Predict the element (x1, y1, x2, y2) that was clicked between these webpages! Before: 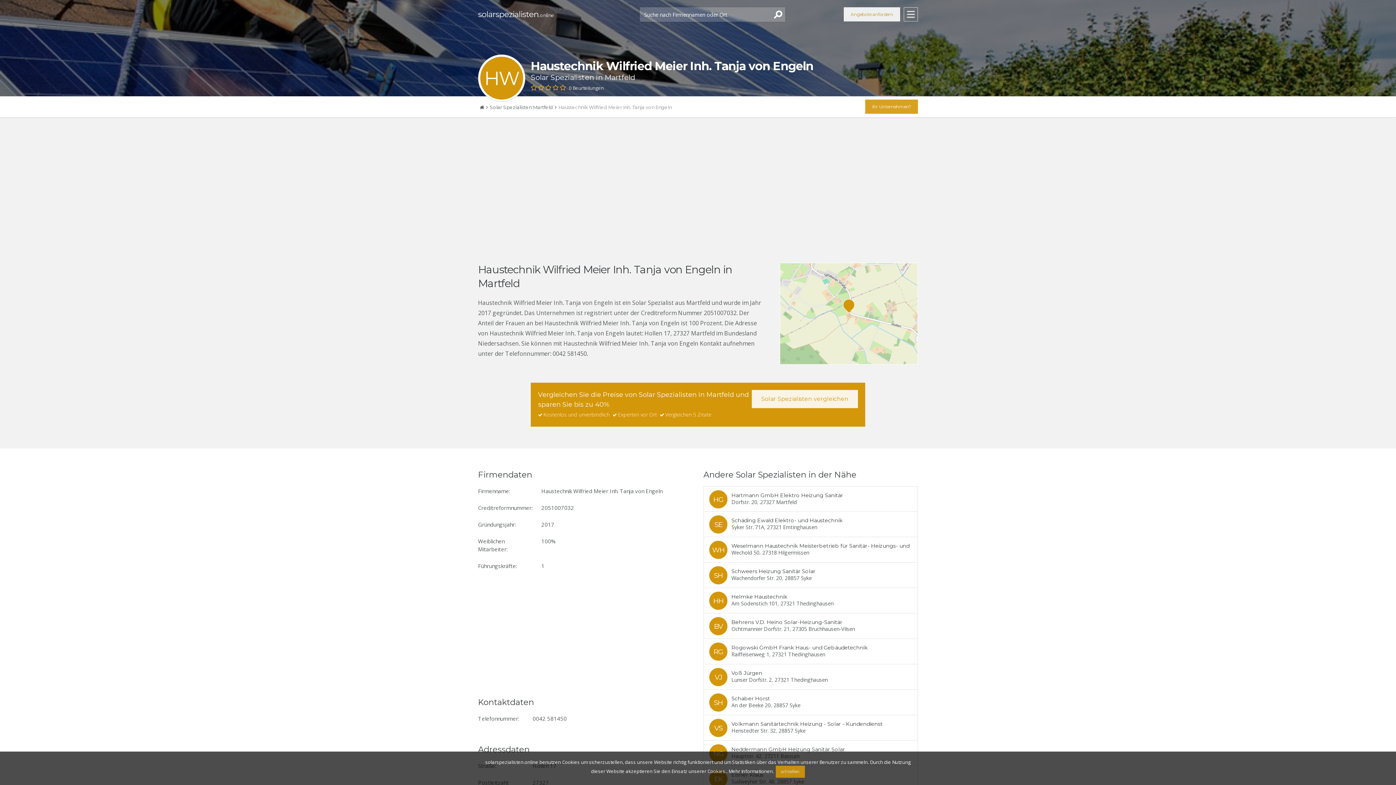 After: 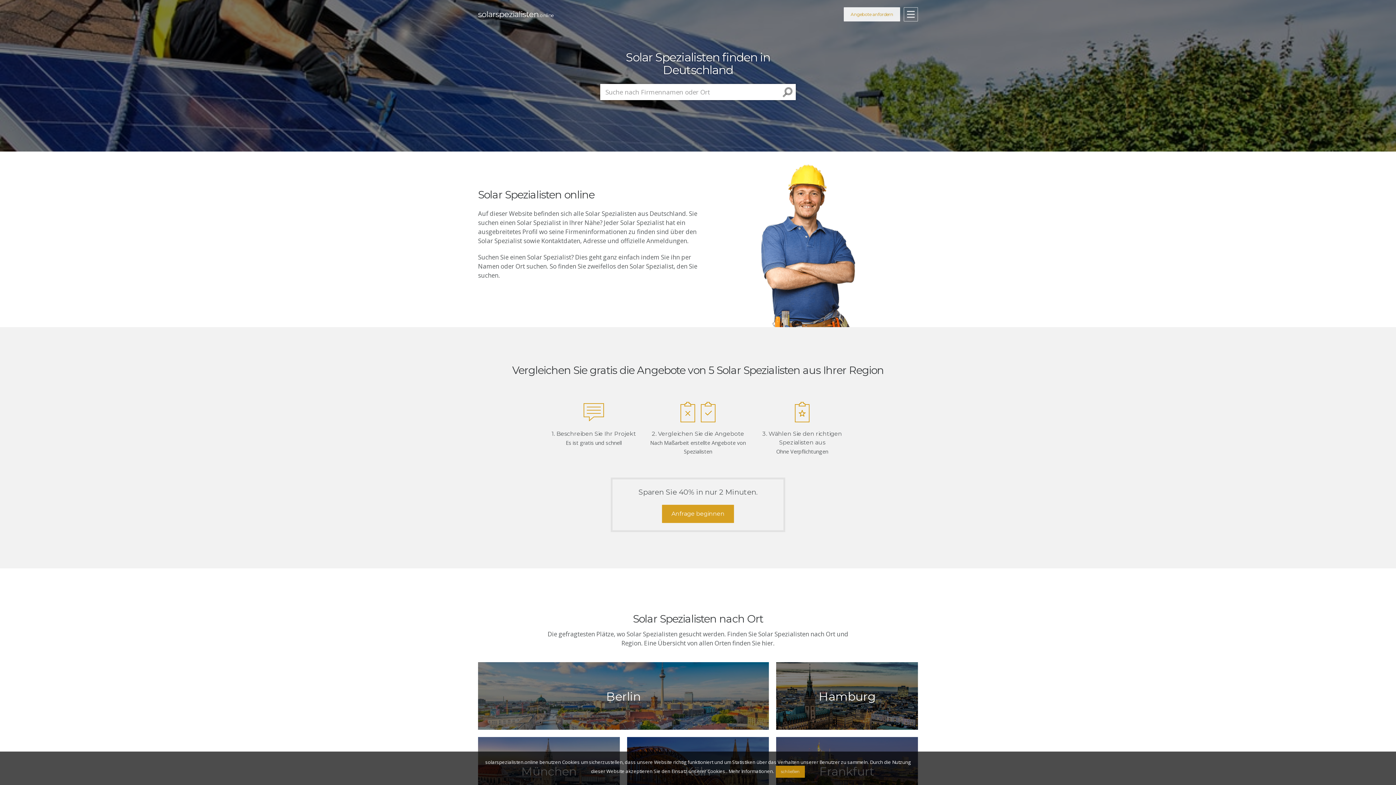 Action: bbox: (478, 8, 583, 20) label: solarspezialisten
.online